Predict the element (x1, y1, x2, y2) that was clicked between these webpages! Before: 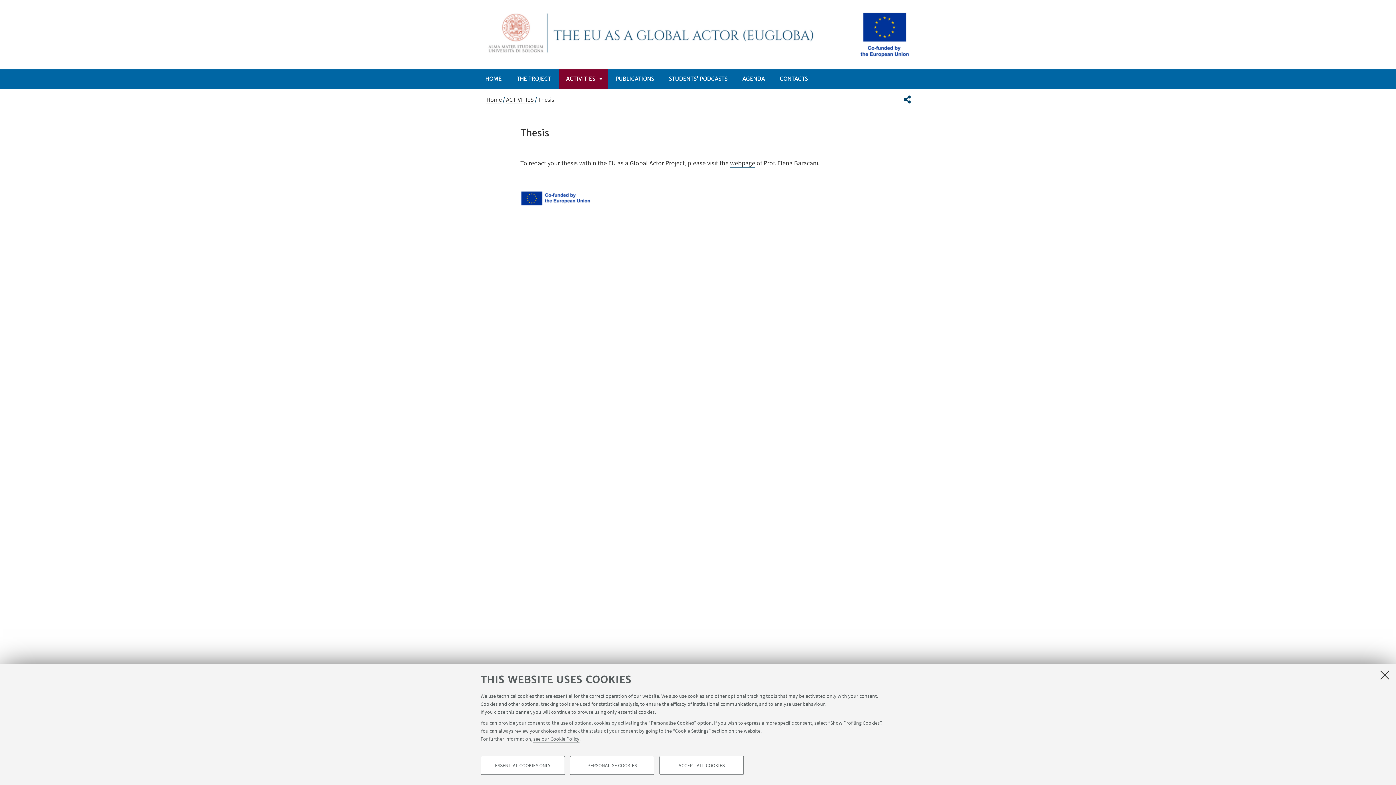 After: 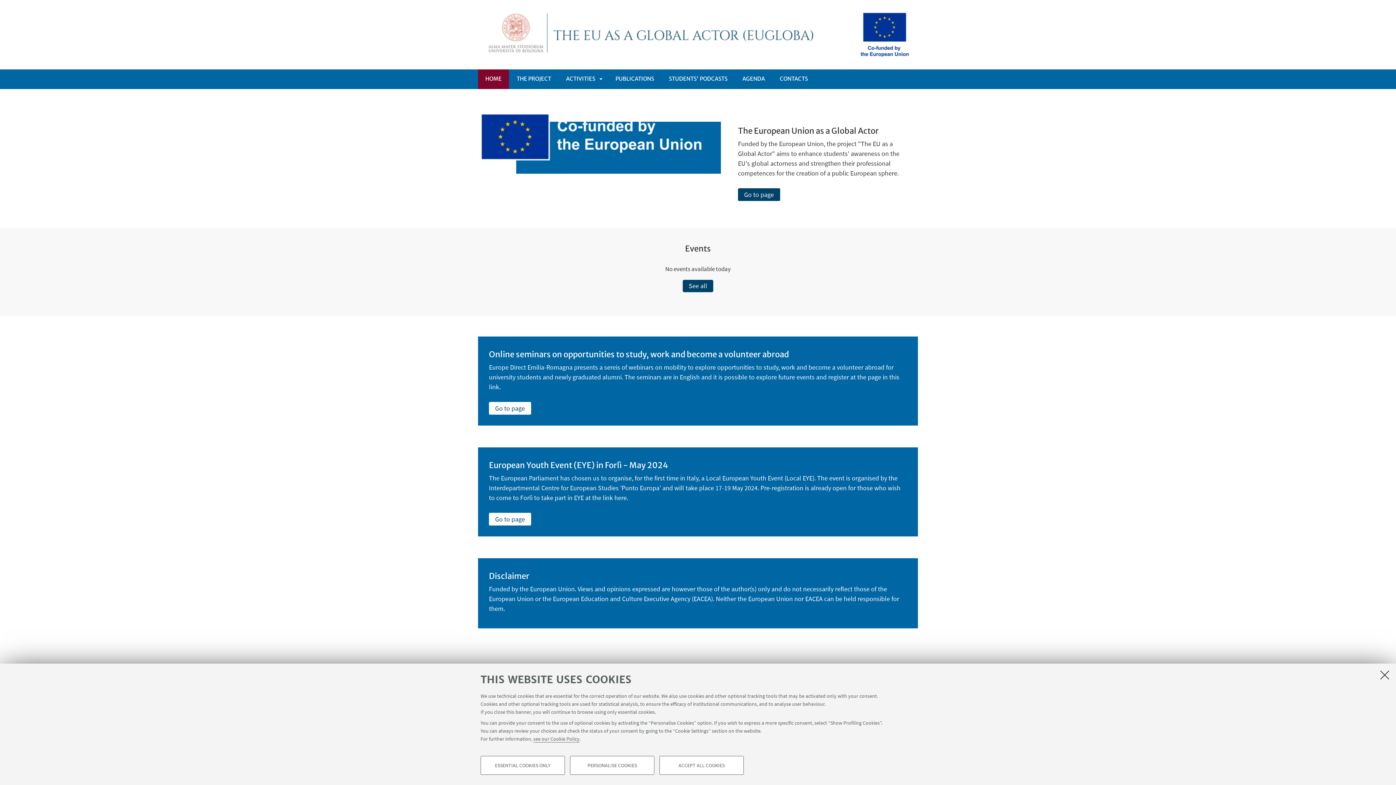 Action: bbox: (478, 0, 918, 69)